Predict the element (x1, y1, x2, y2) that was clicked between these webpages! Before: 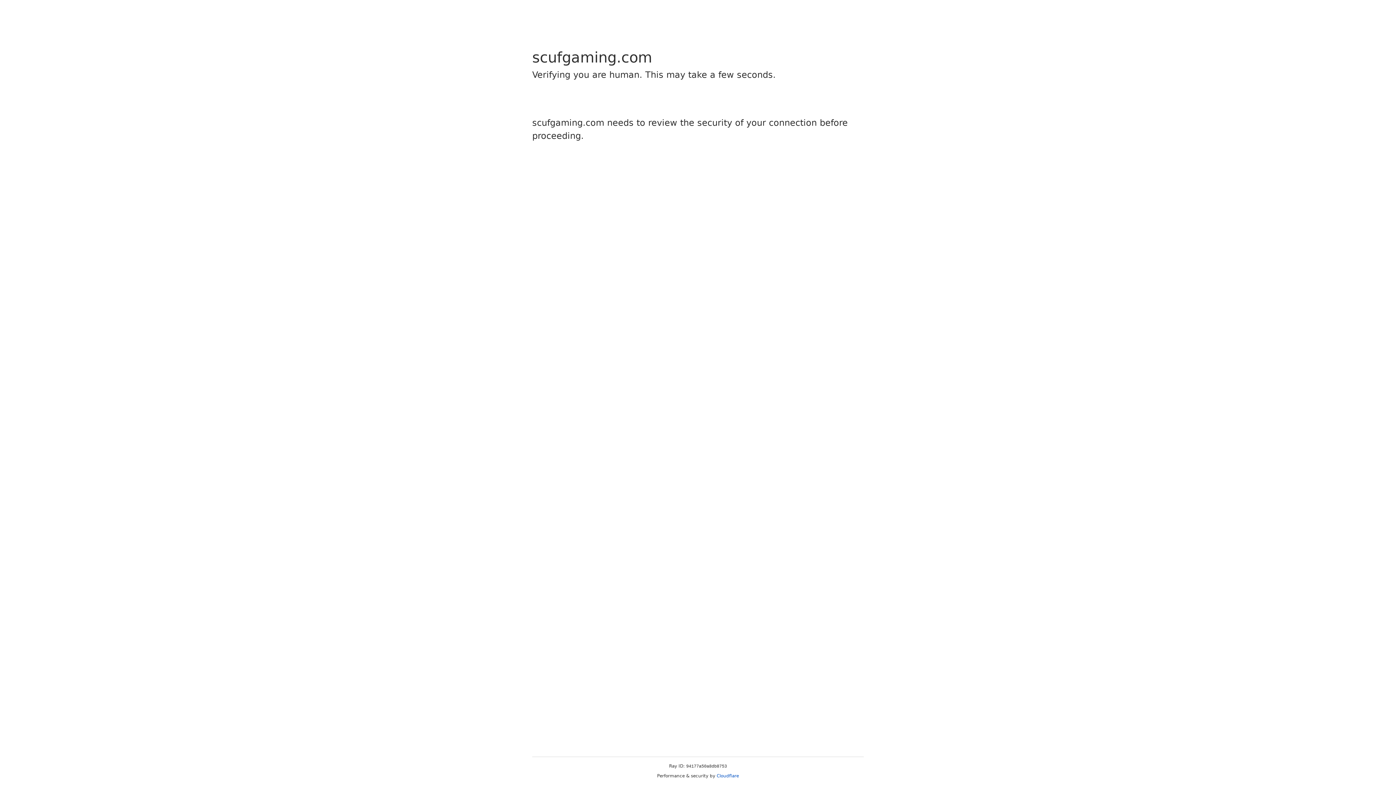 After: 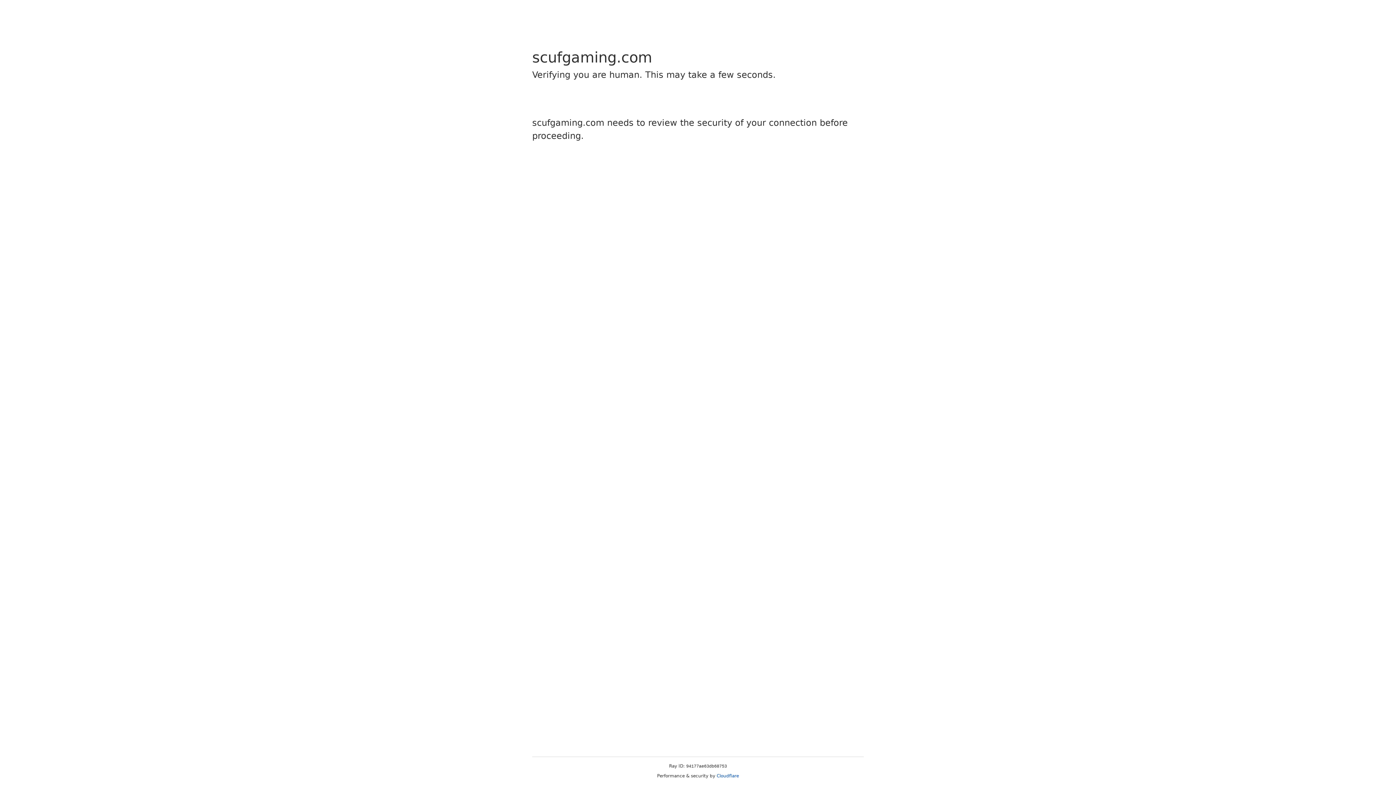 Action: bbox: (716, 773, 739, 778) label: Cloudflare